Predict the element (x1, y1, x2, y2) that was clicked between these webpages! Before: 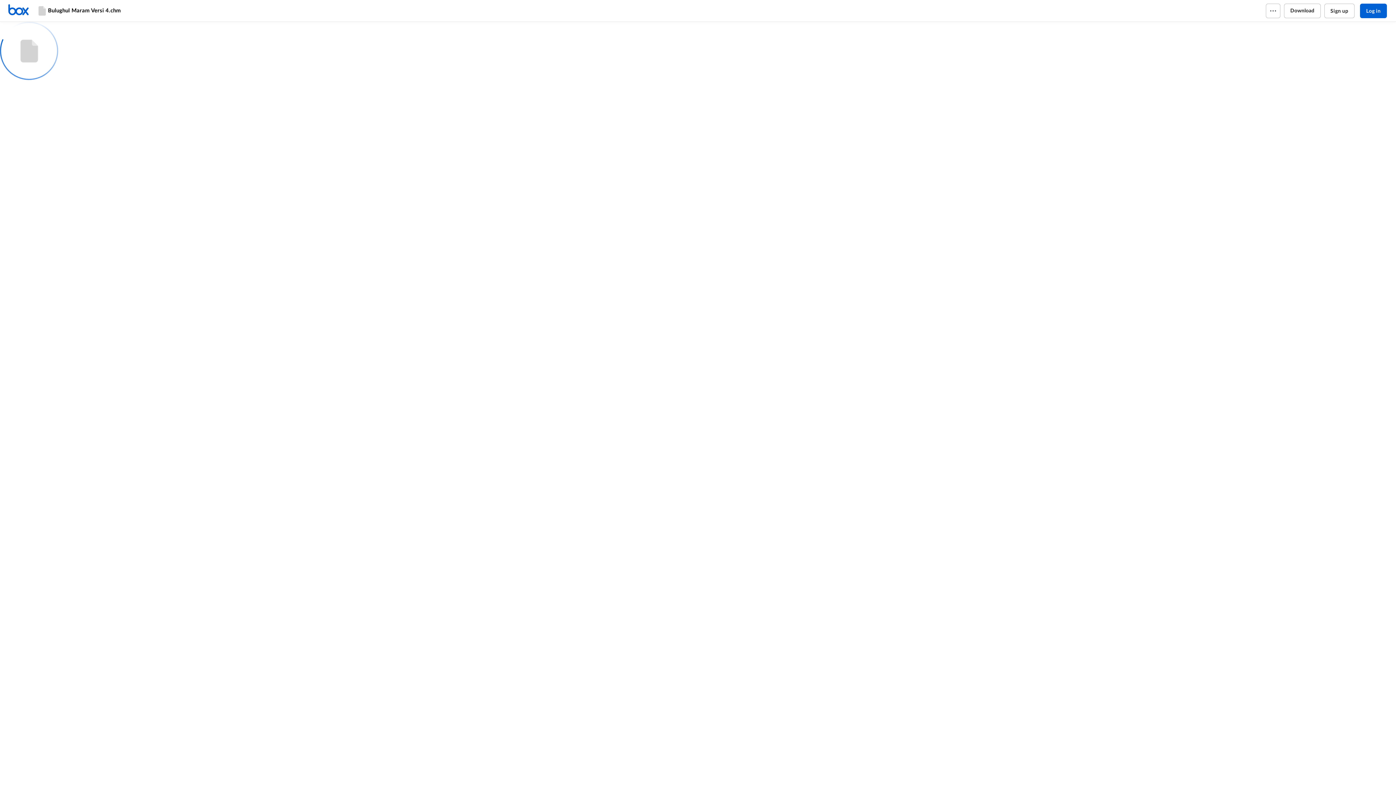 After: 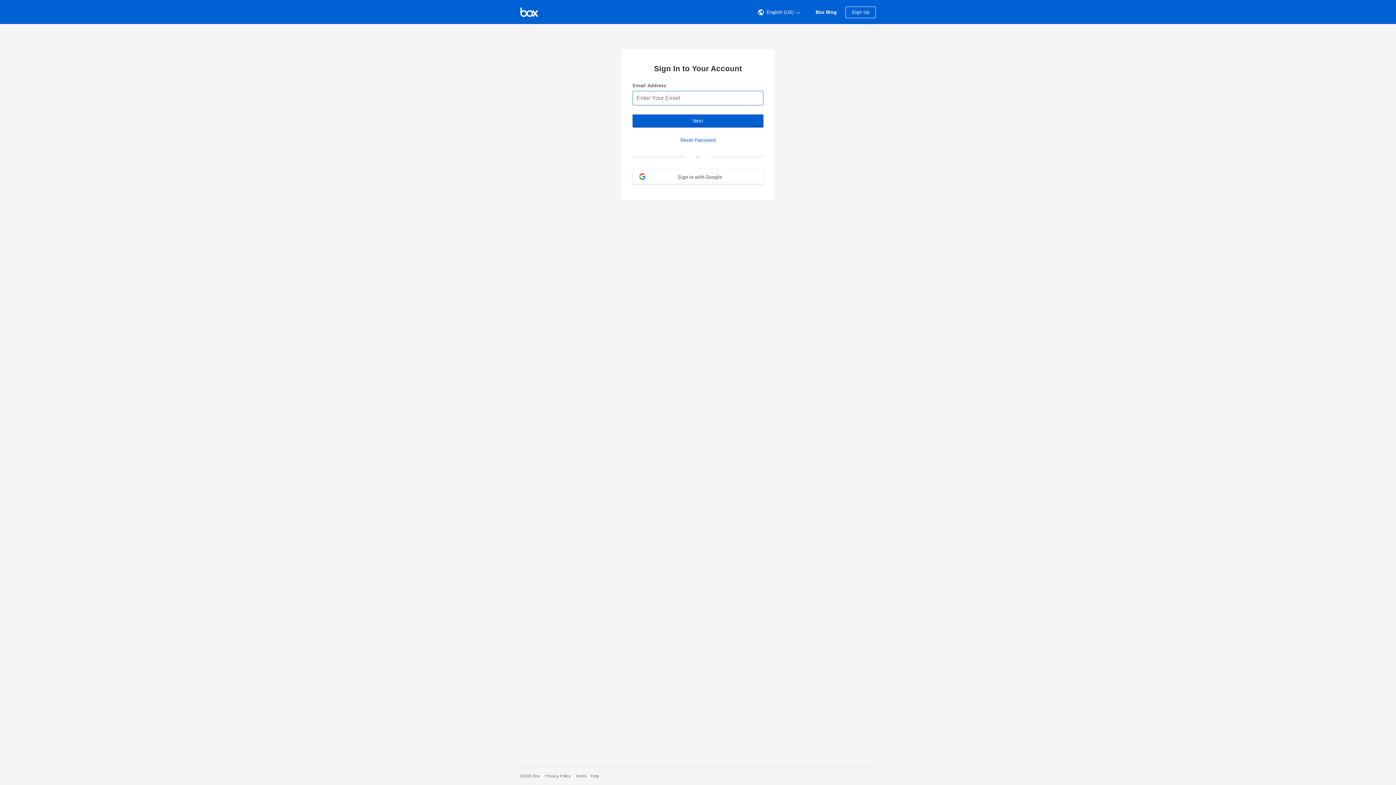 Action: label: Home bbox: (7, 3, 36, 17)